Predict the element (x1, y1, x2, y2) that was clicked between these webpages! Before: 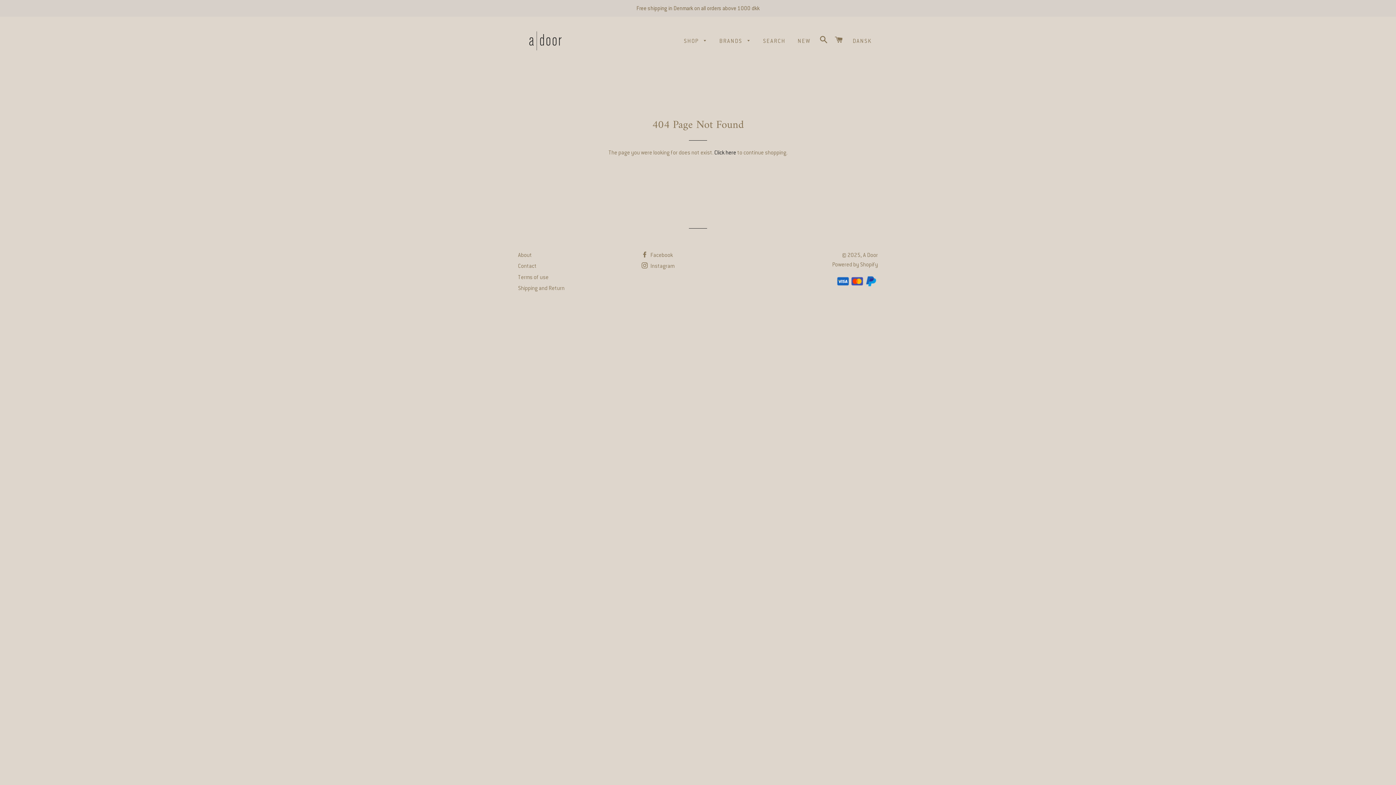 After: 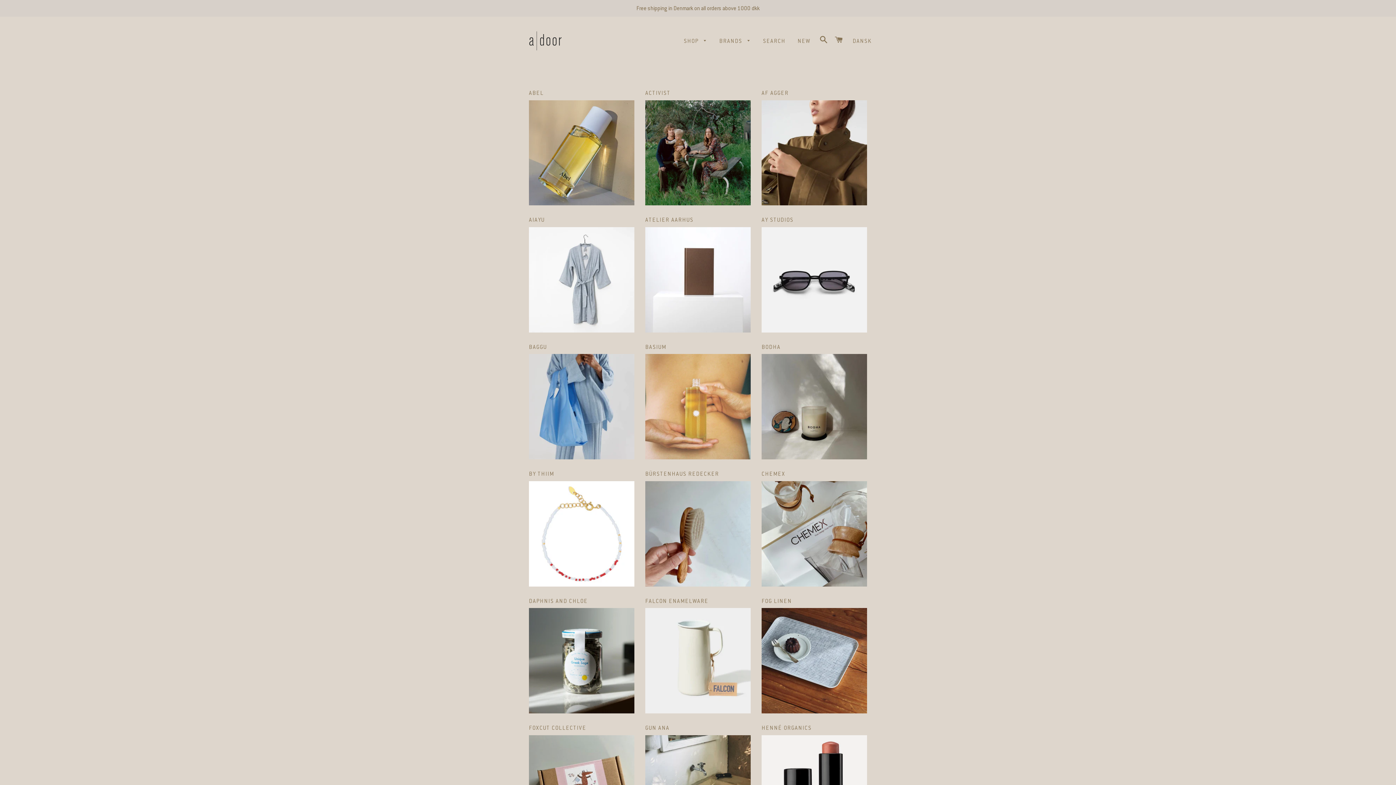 Action: bbox: (714, 30, 756, 51) label: BRANDS 